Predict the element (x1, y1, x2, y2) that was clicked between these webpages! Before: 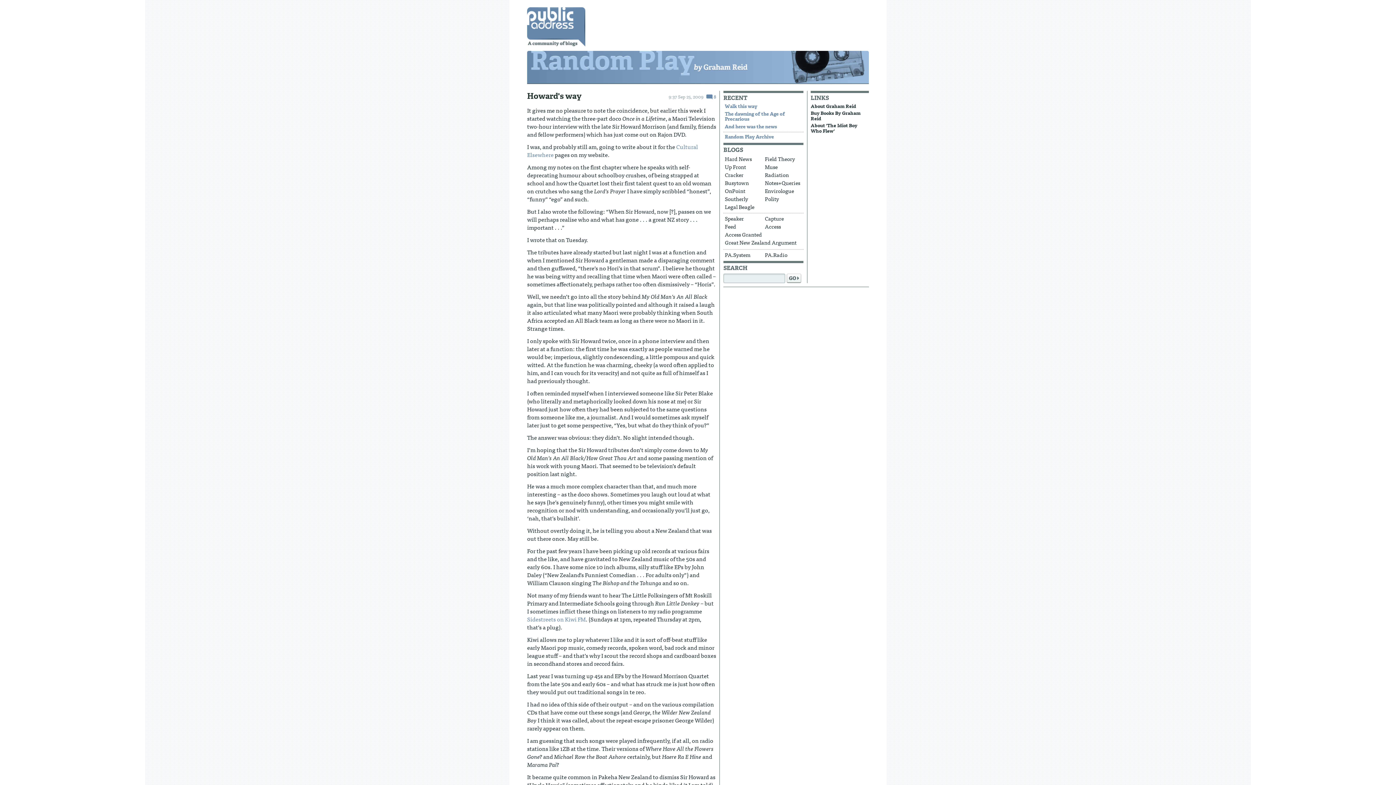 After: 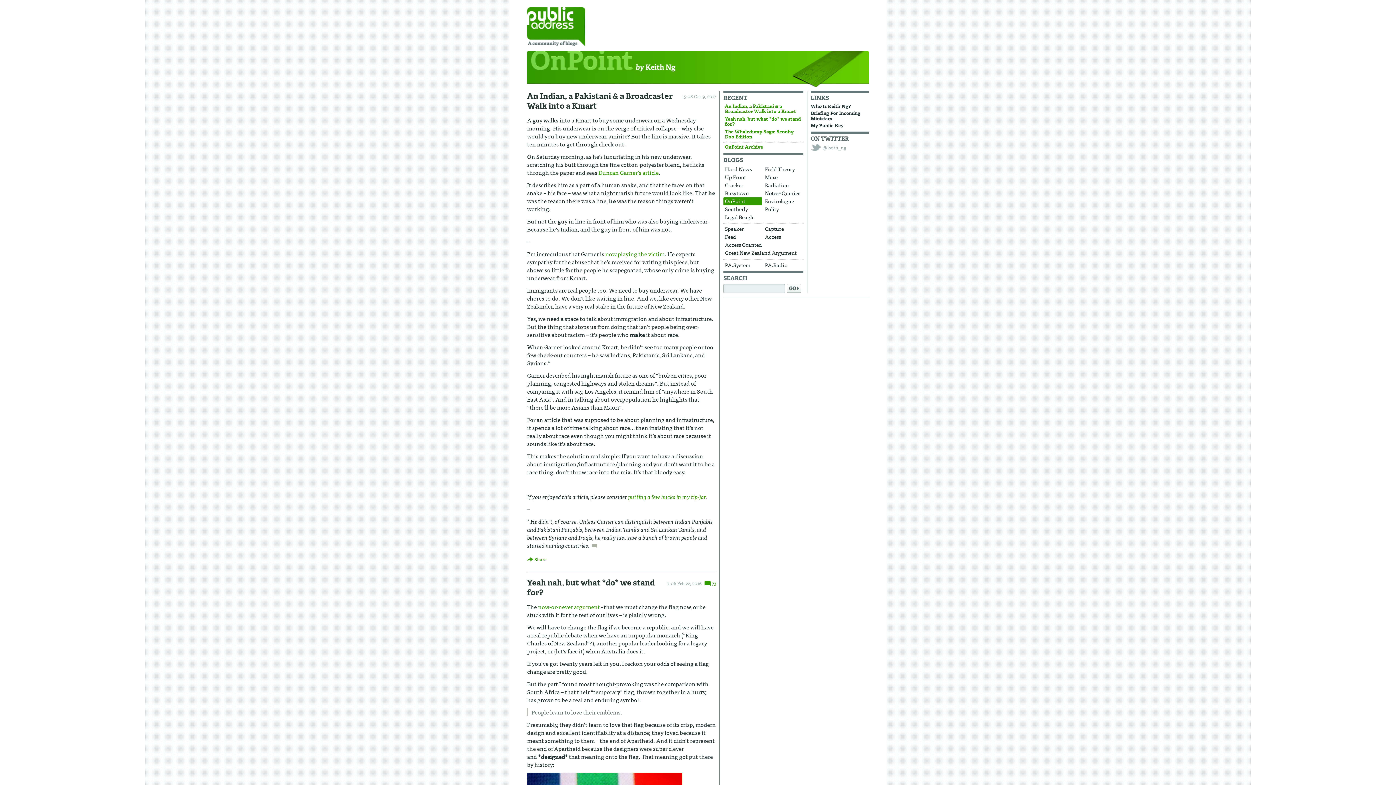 Action: label: OnPoint bbox: (723, 187, 762, 195)